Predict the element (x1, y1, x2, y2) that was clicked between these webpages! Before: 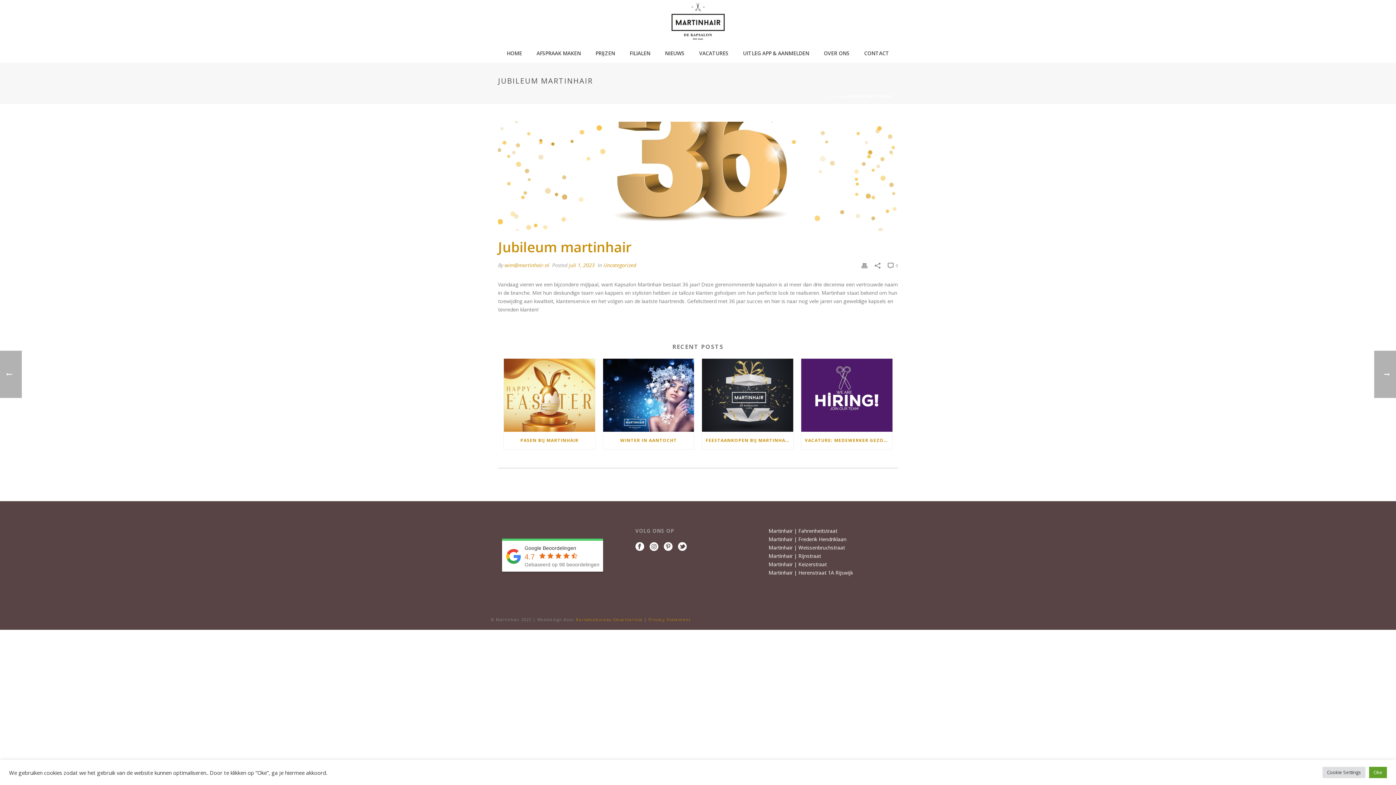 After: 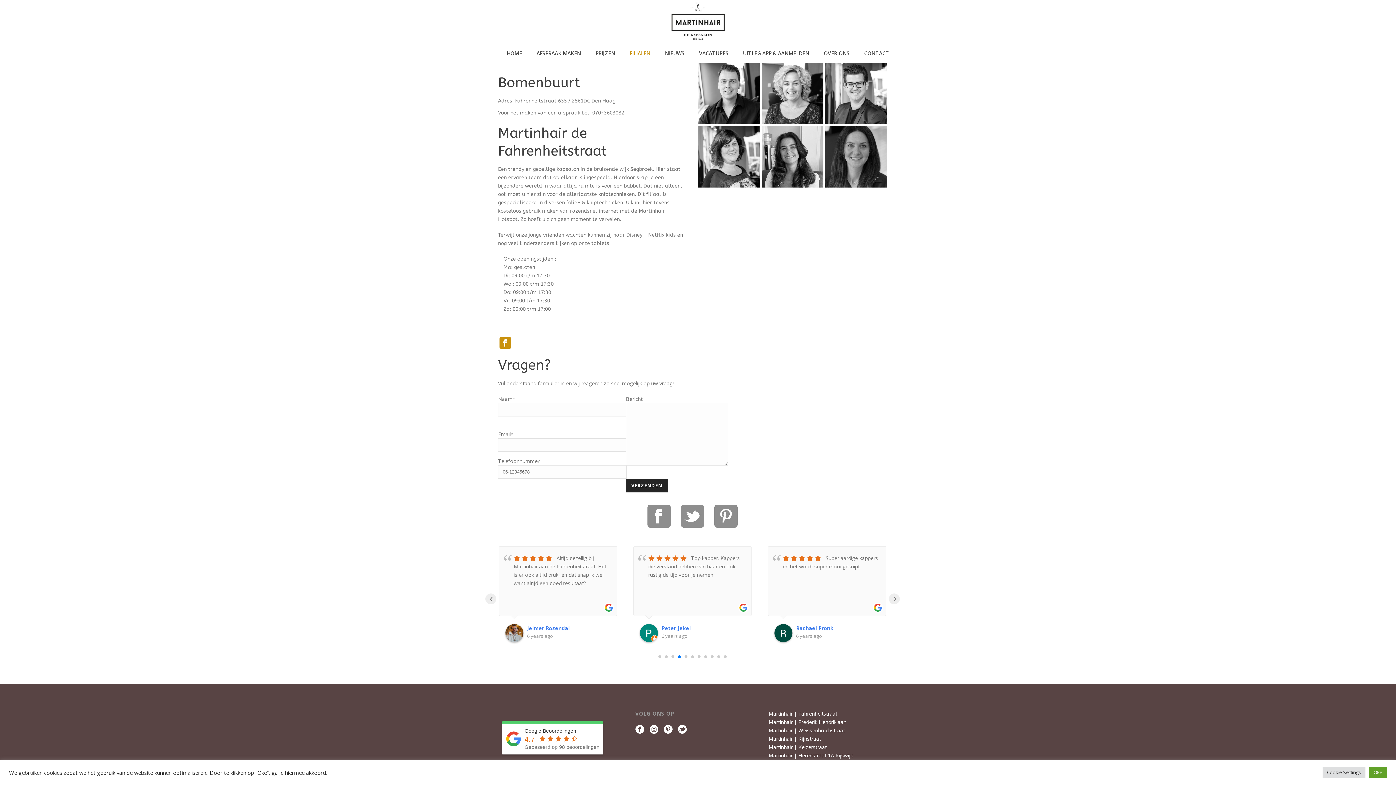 Action: label: Martinhair | Fahrenheitstraat bbox: (768, 527, 837, 534)